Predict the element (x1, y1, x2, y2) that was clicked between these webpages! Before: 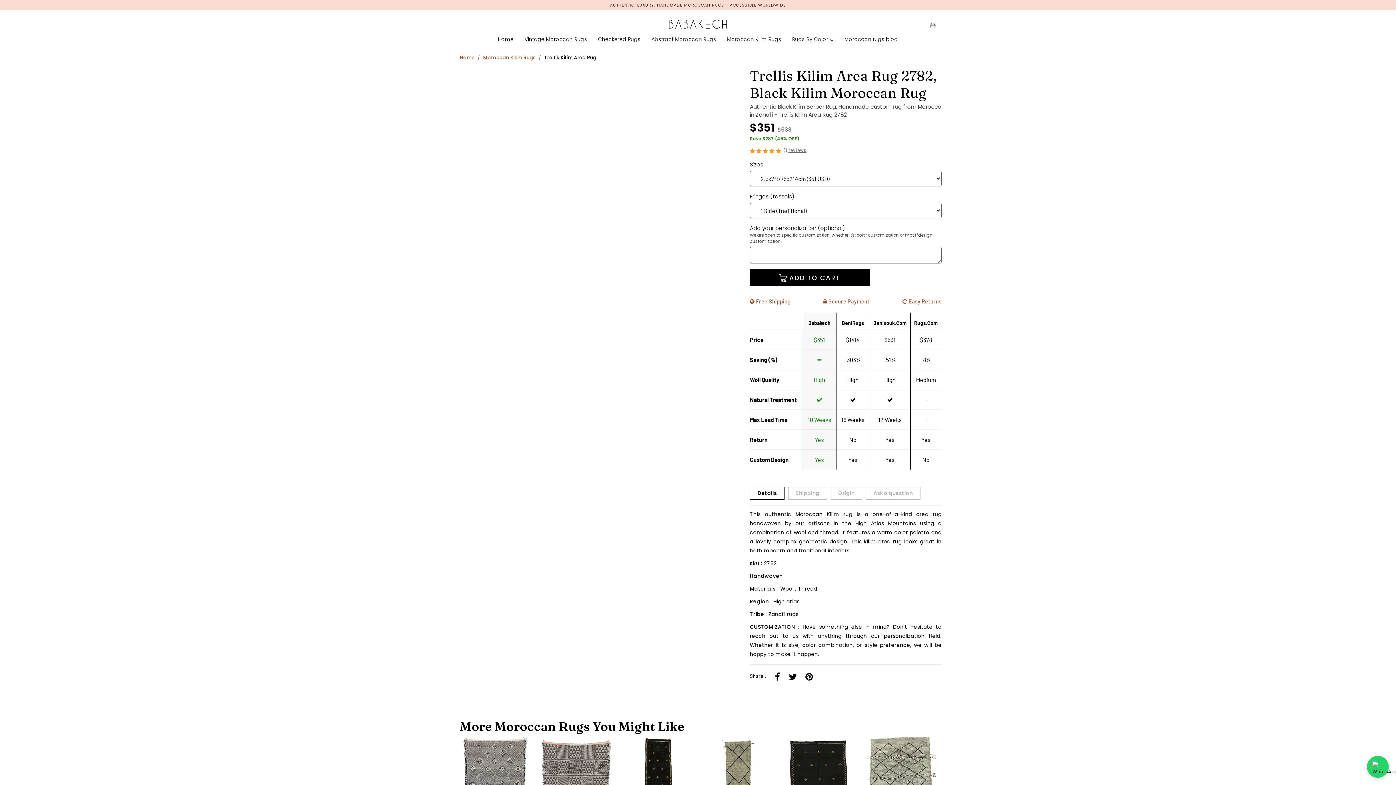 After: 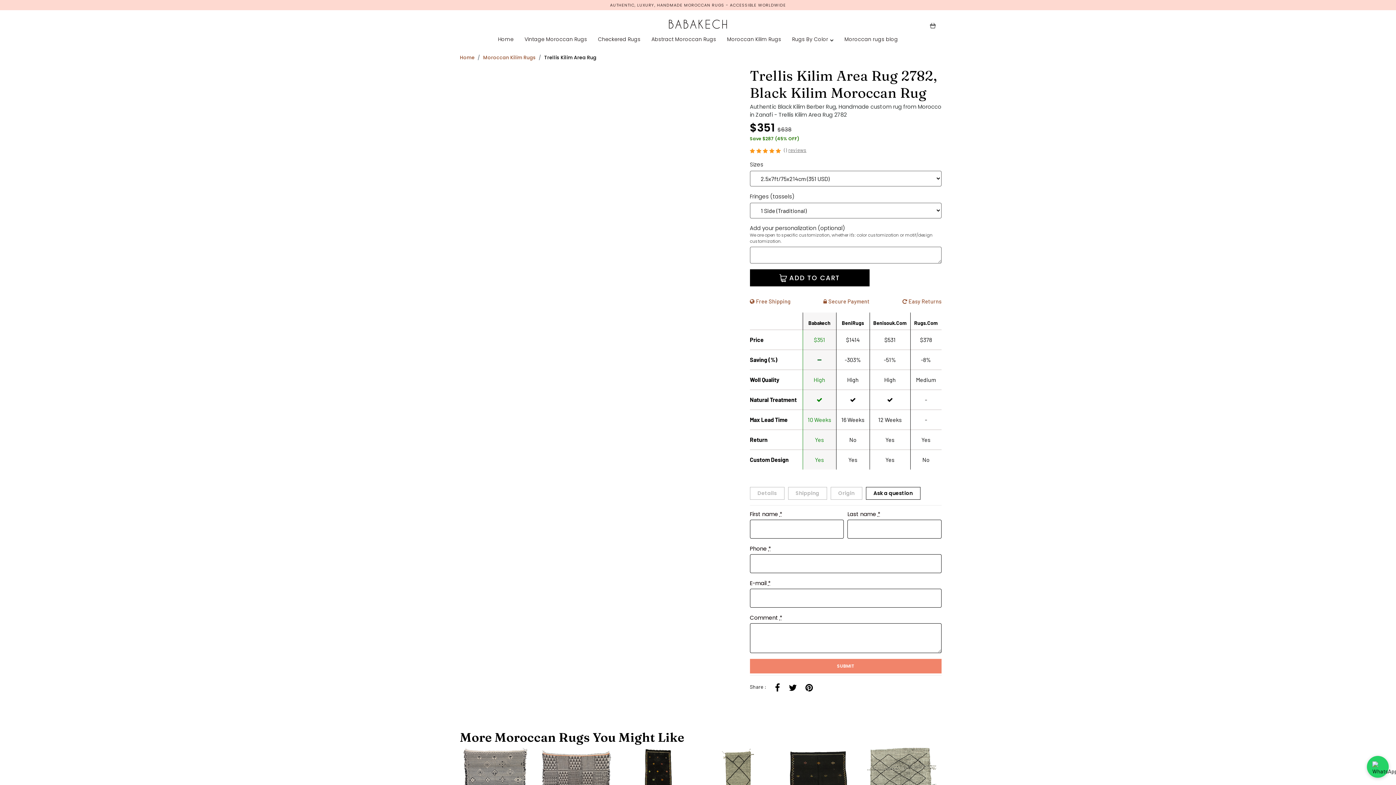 Action: label: Ask a question bbox: (866, 487, 920, 499)